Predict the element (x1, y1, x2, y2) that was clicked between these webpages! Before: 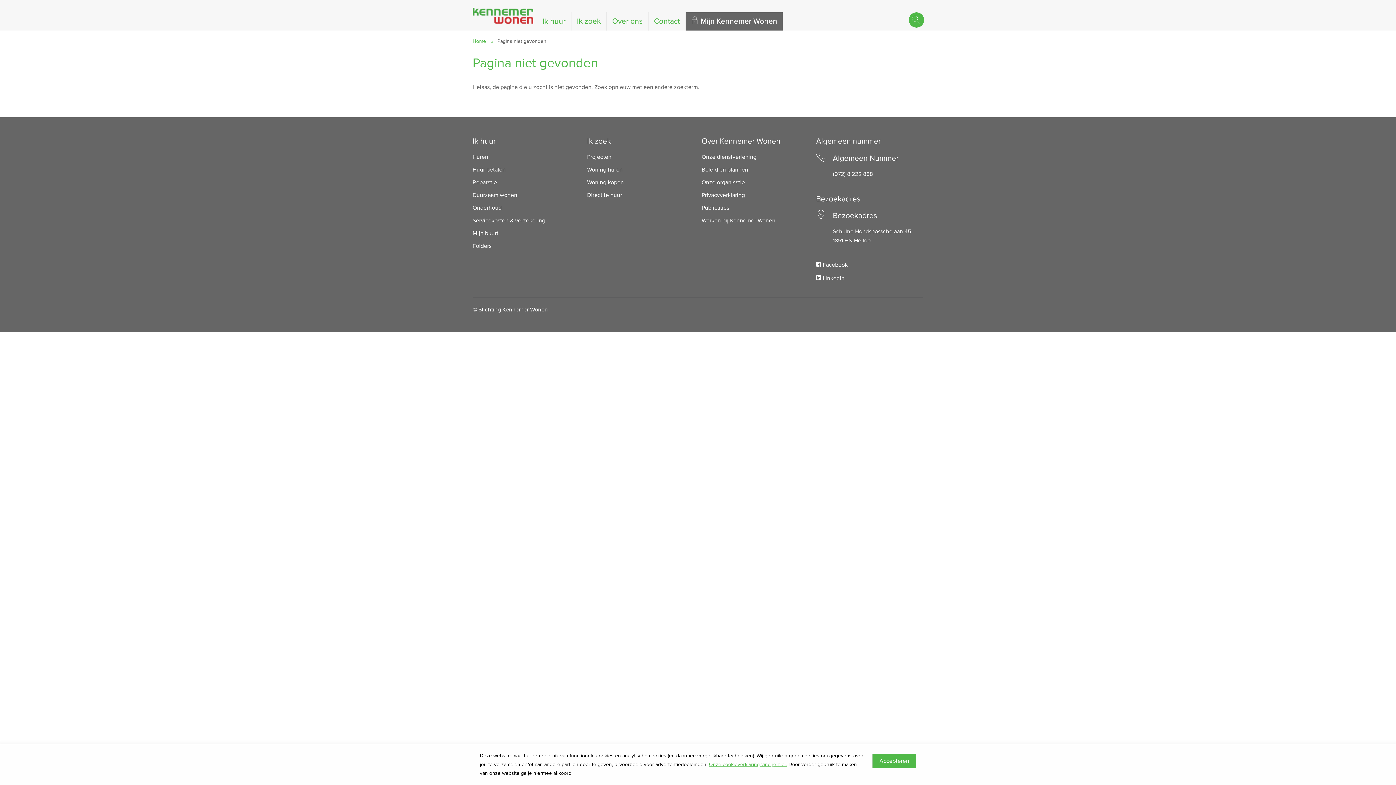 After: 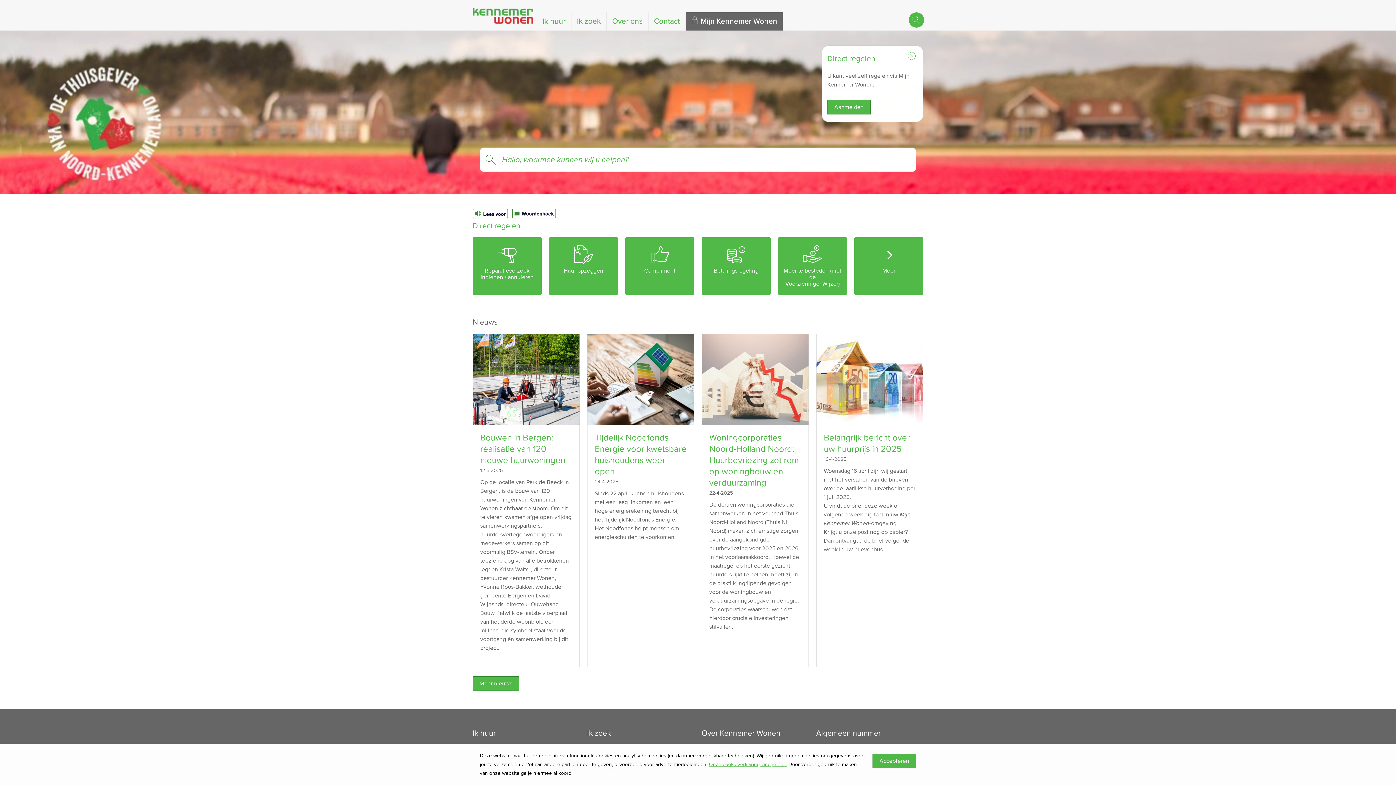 Action: label: Naar de homepage bbox: (472, 7, 533, 23)